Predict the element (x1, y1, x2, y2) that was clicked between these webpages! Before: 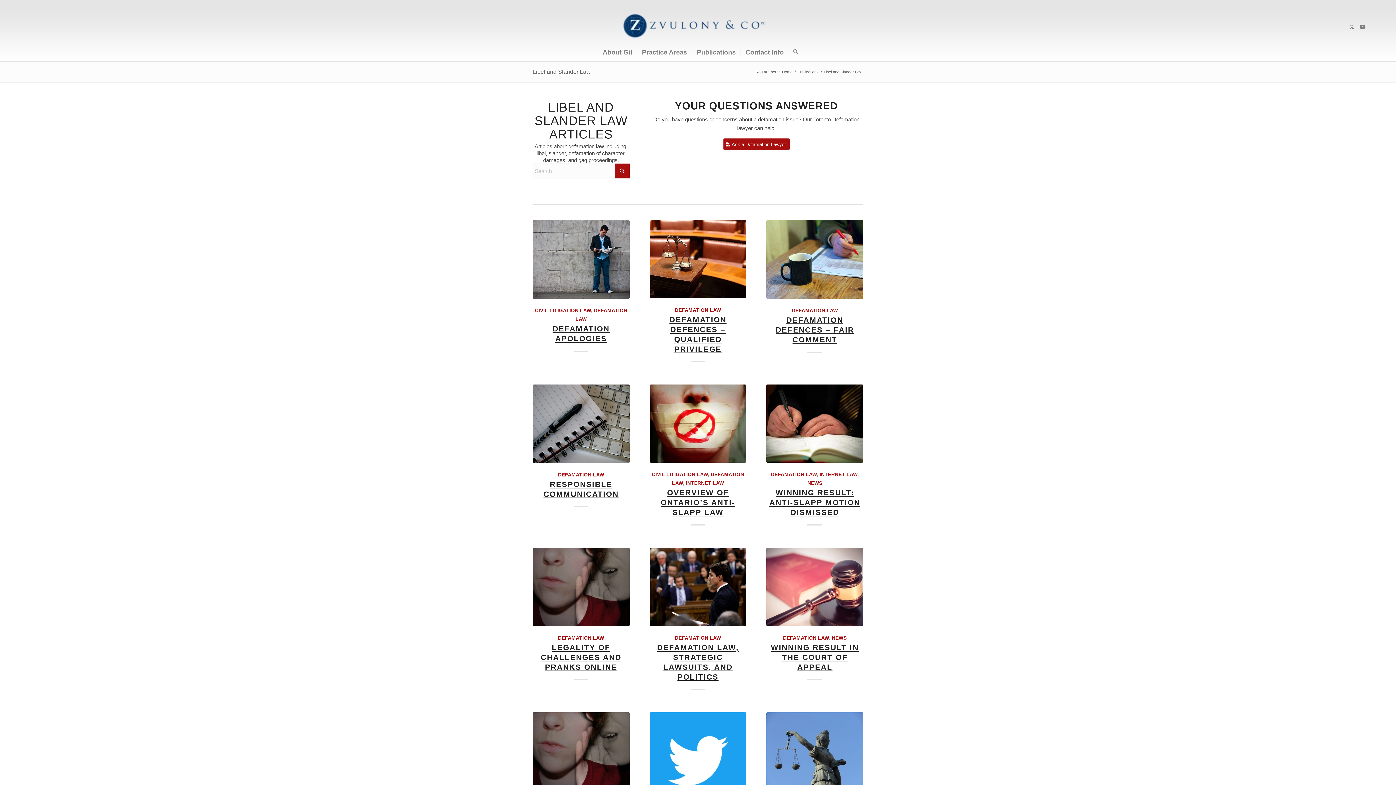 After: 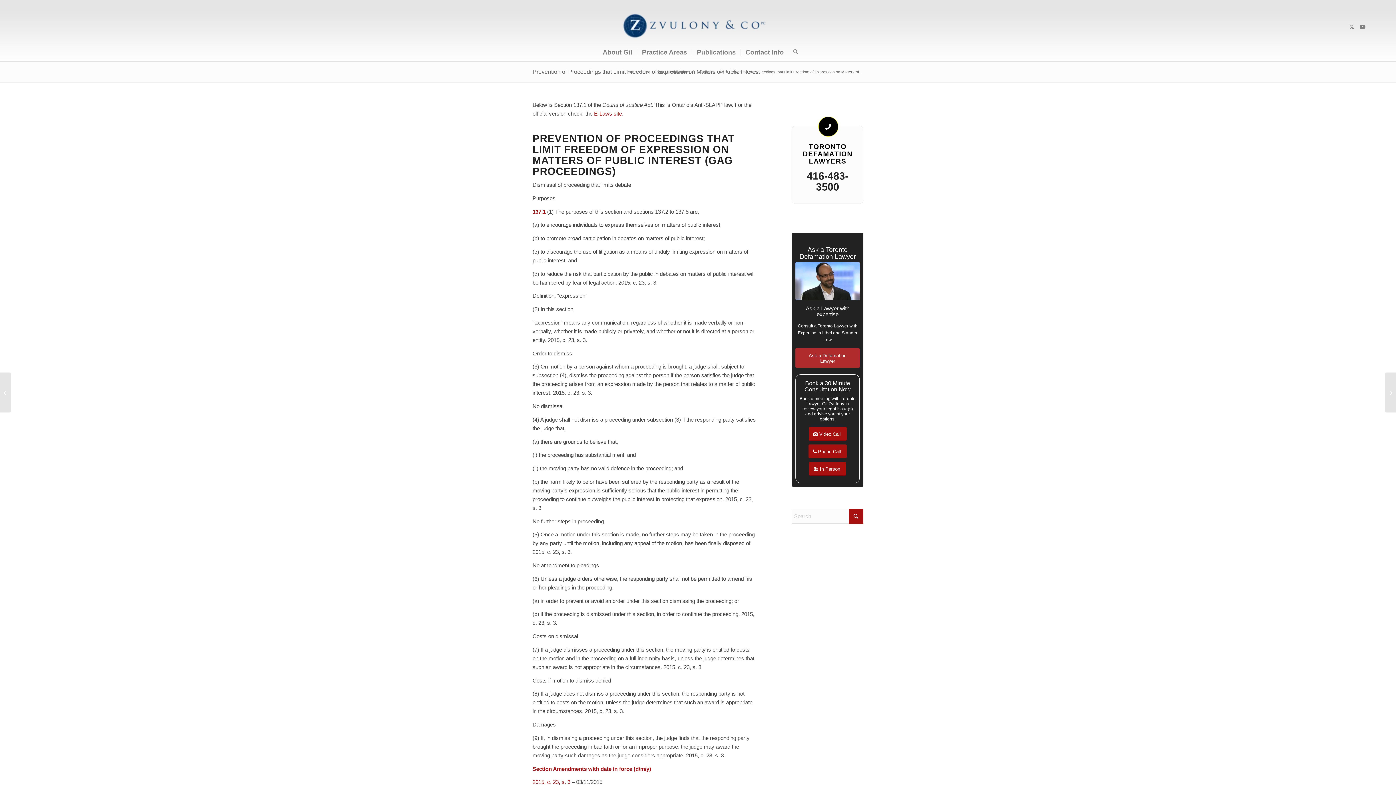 Action: bbox: (766, 712, 863, 791)